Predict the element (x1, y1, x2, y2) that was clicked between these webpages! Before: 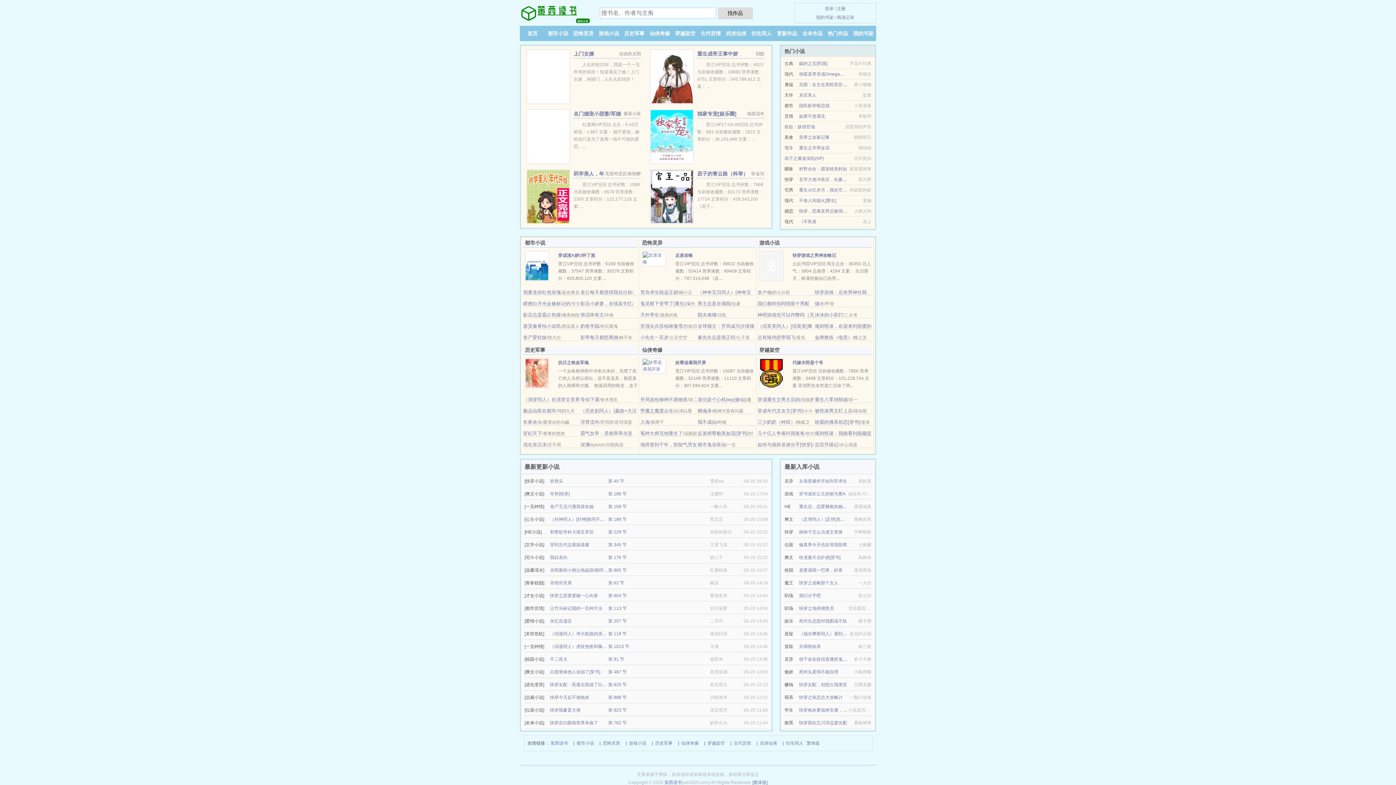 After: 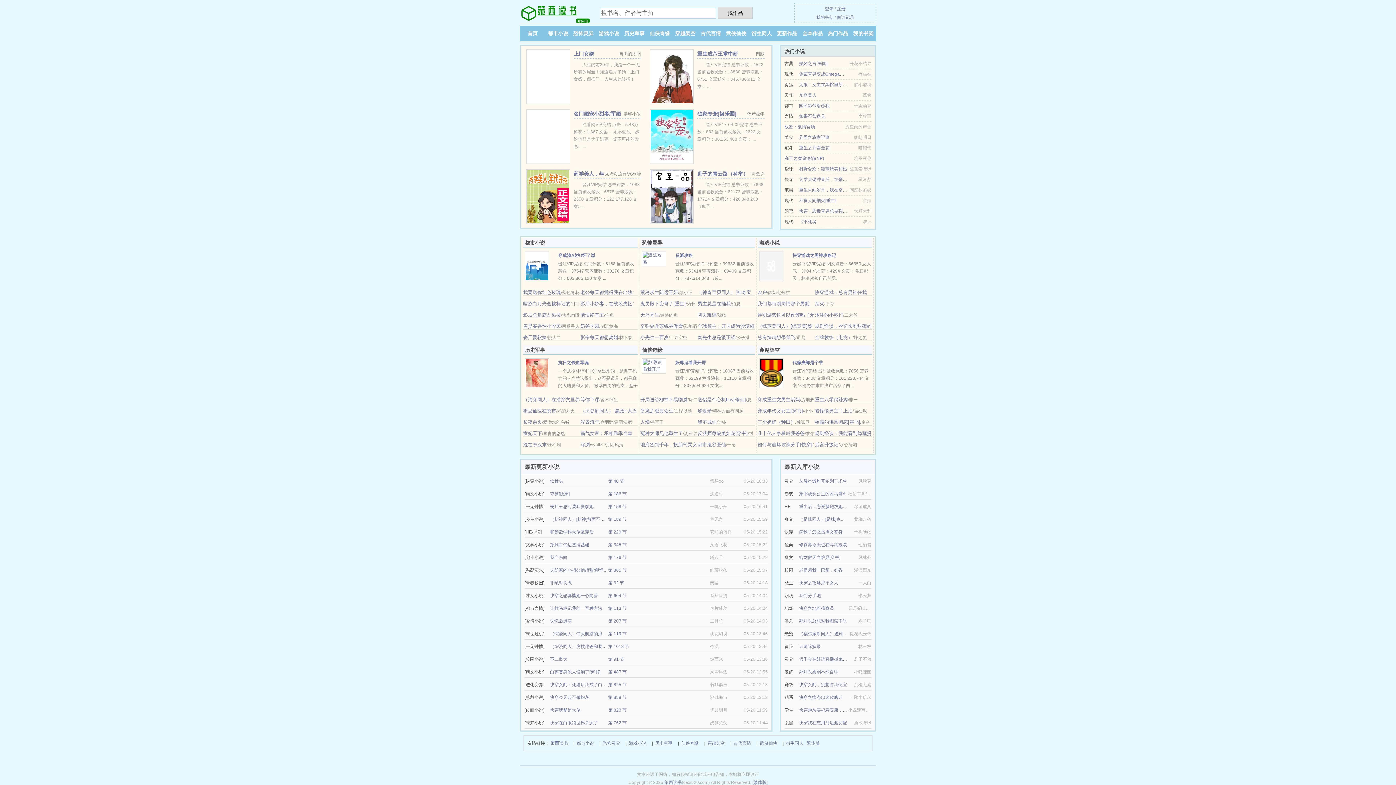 Action: label: 情话终有主 bbox: (580, 312, 604, 317)